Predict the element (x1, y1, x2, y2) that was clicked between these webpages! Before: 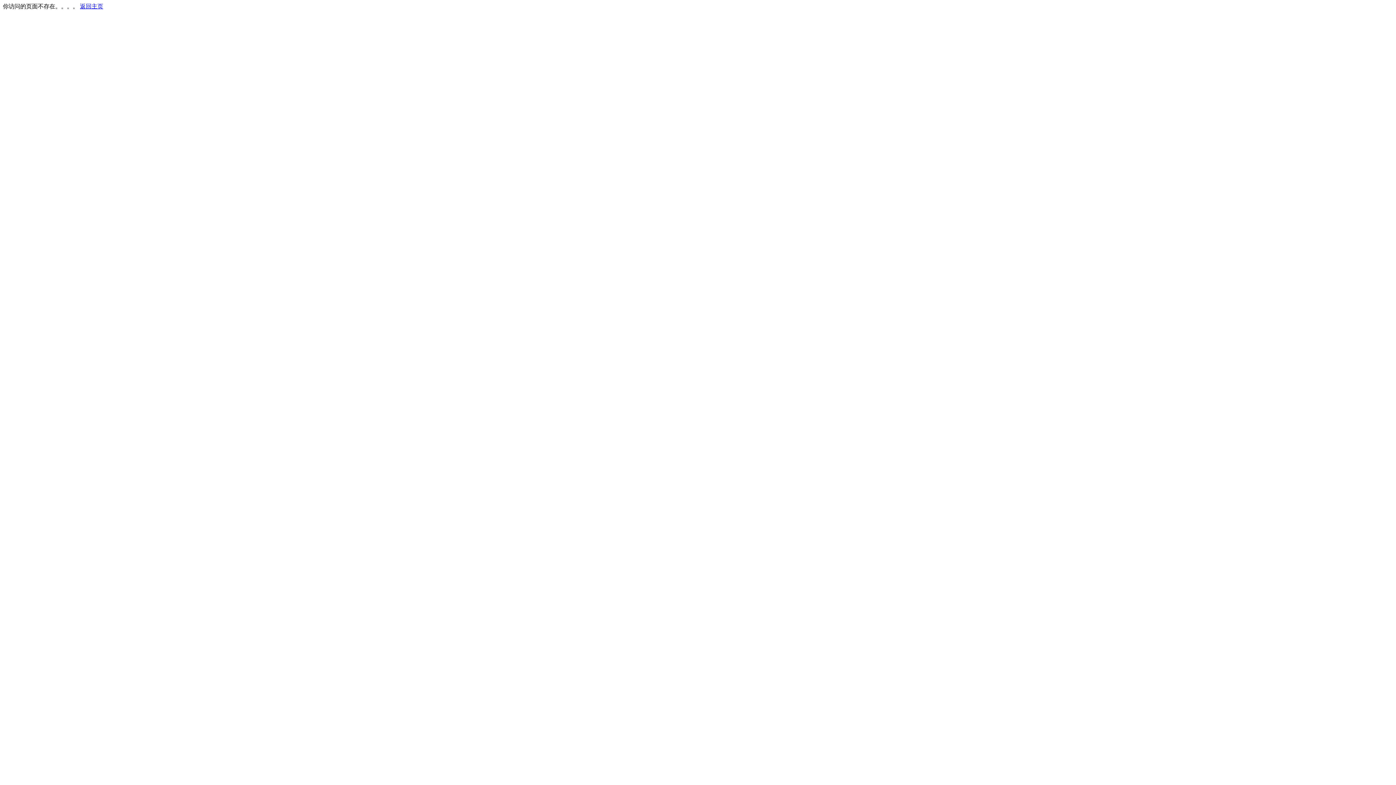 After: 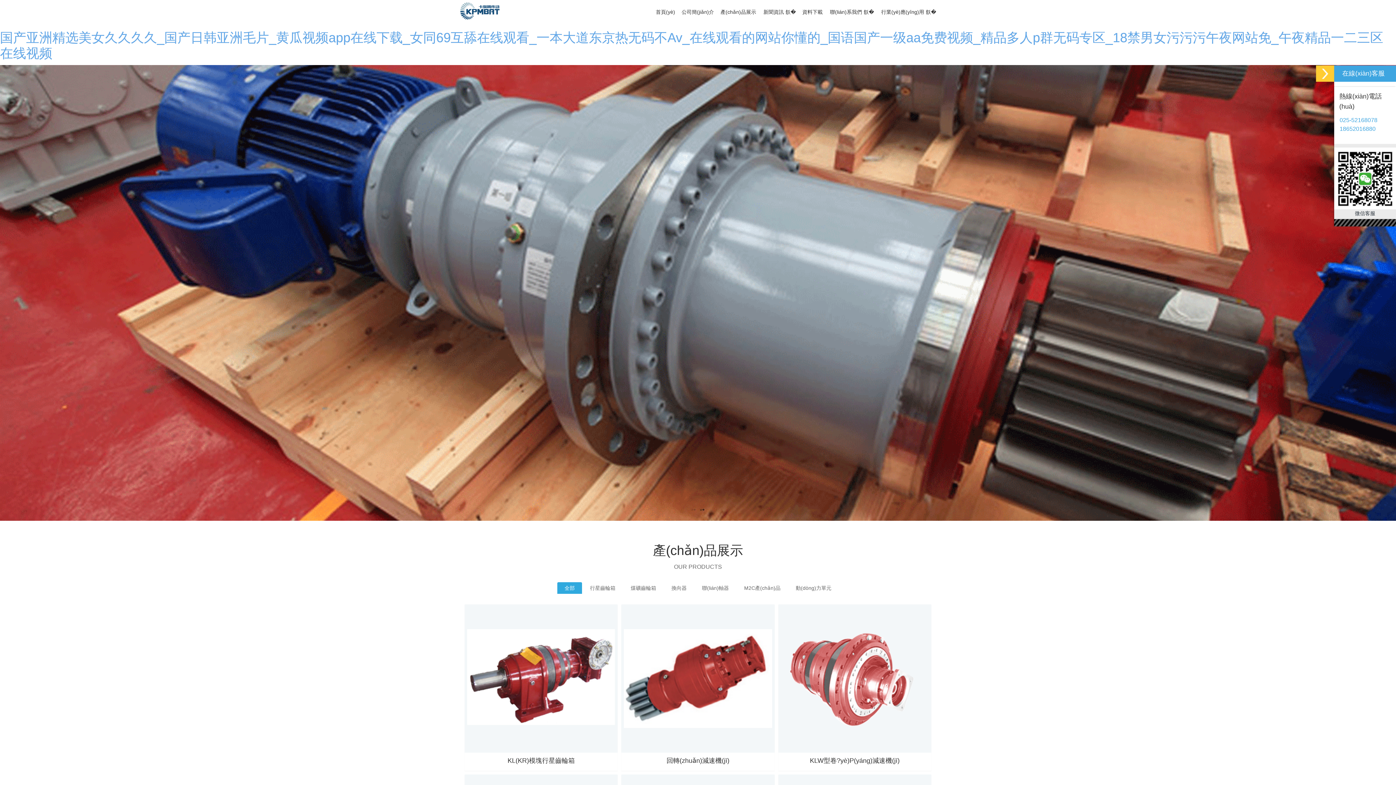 Action: label: 返回主页 bbox: (80, 3, 103, 9)